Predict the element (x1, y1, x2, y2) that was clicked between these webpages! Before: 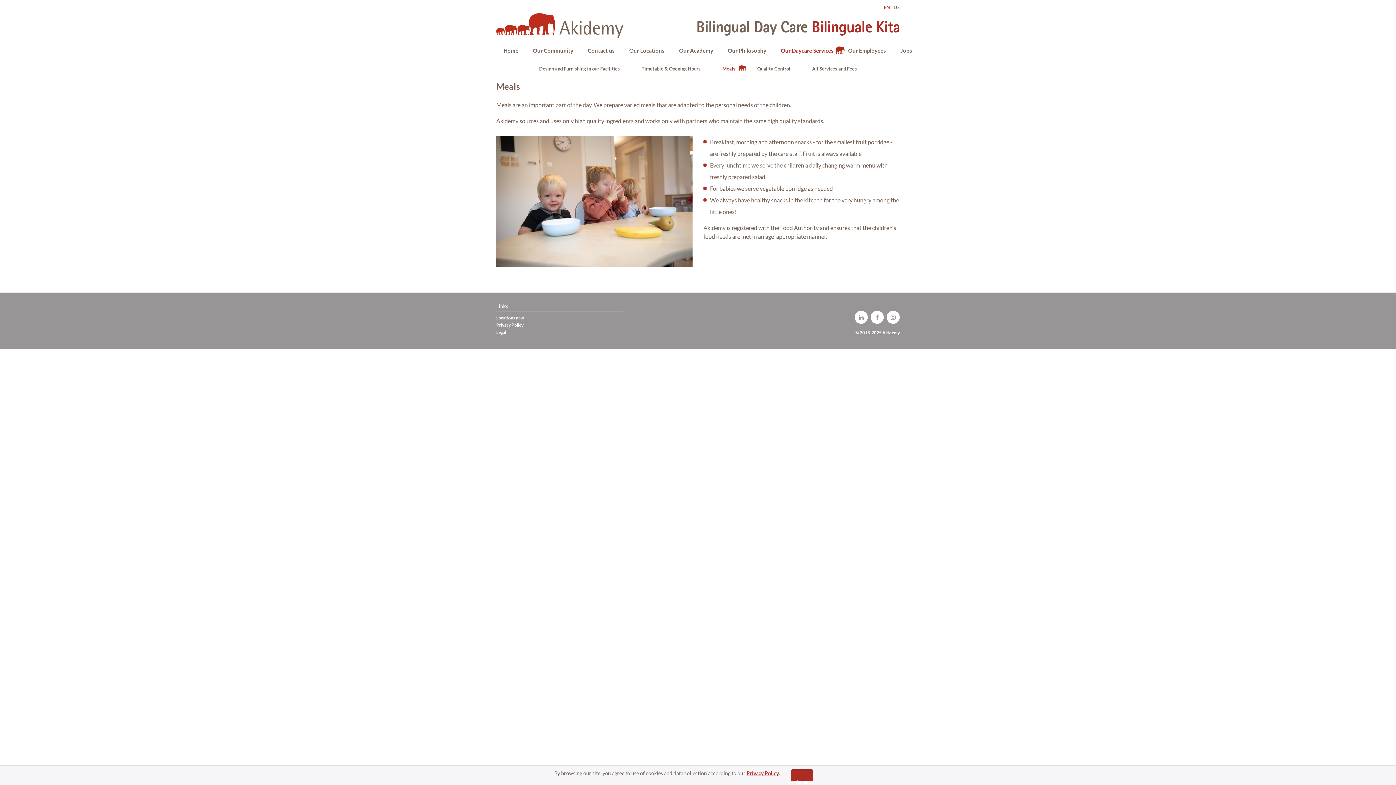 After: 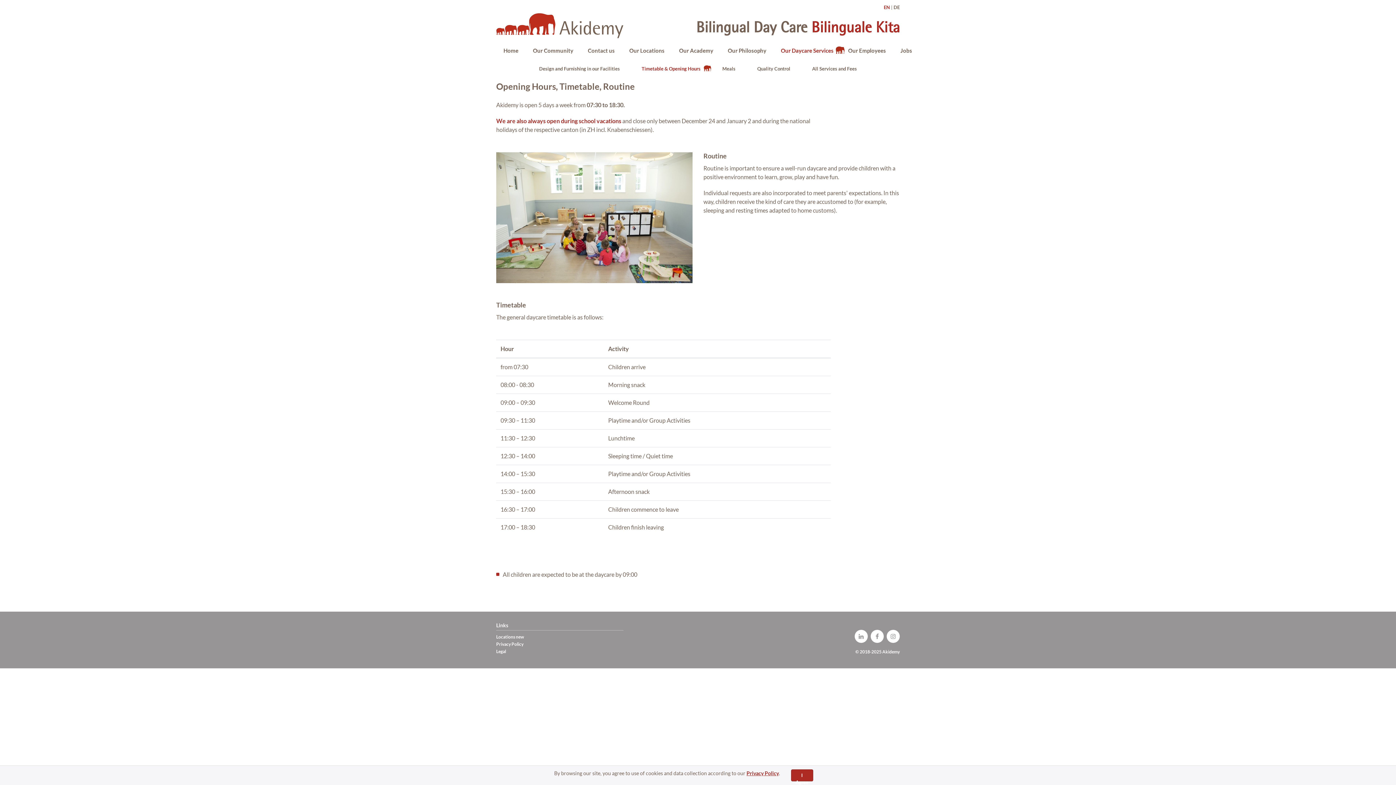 Action: bbox: (630, 59, 711, 77) label: Timetable & Opening Hours